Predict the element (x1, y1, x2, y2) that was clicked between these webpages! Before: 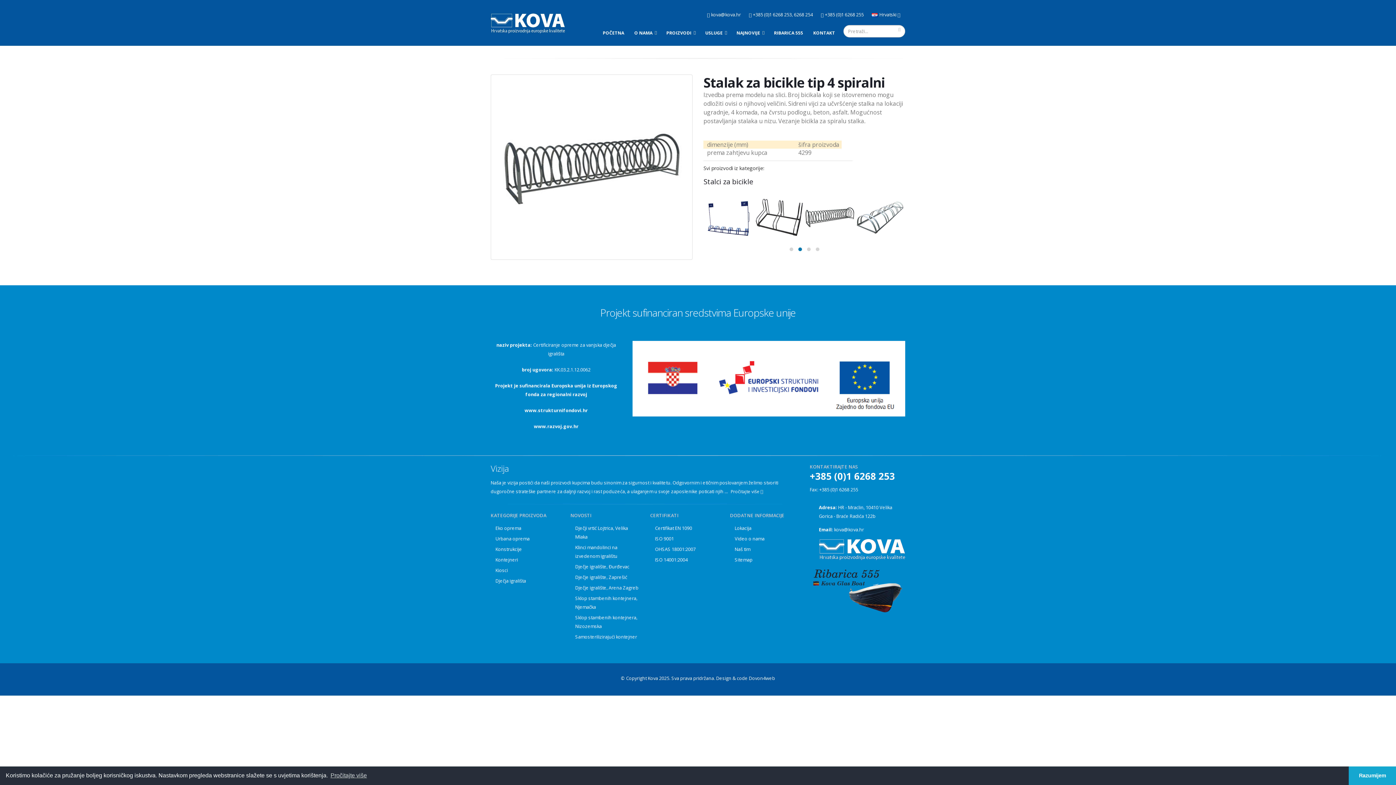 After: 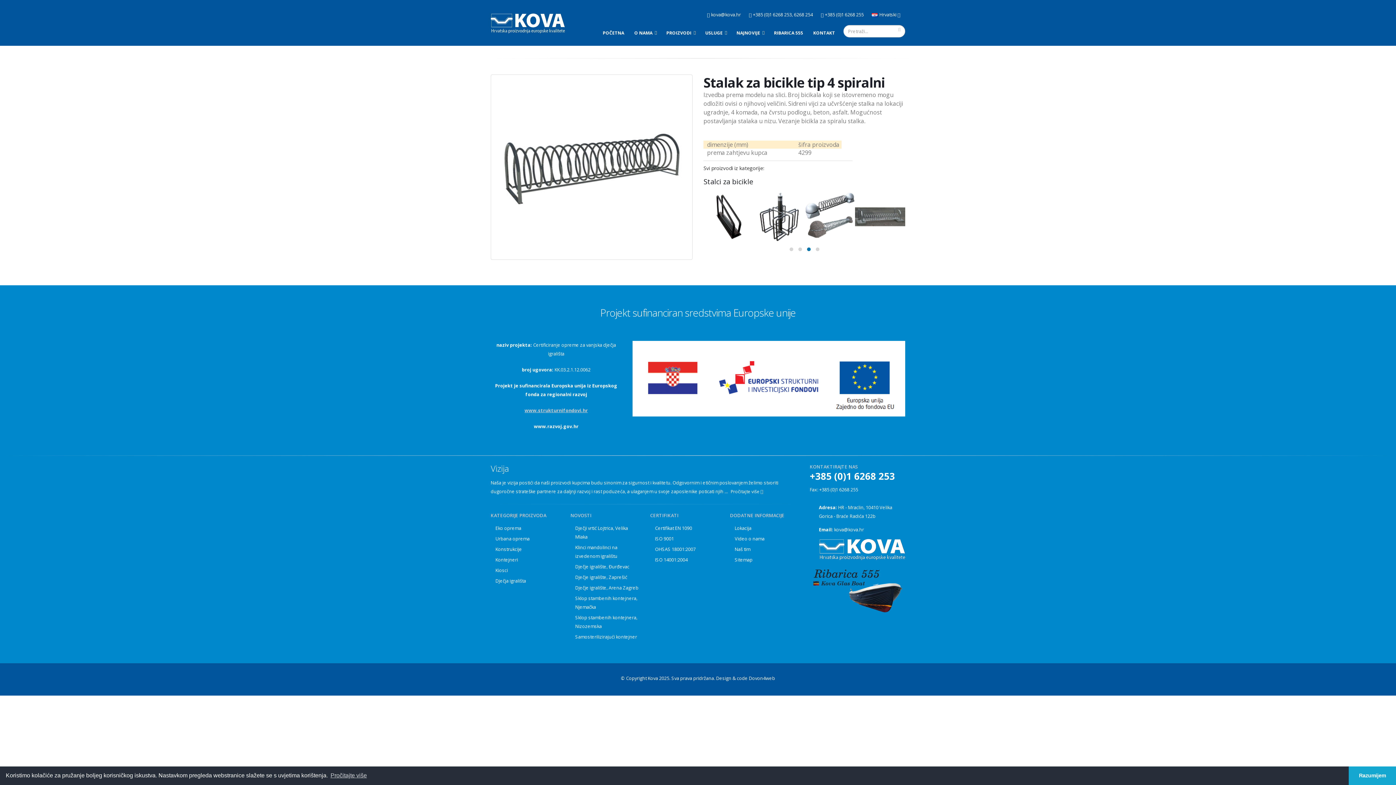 Action: label: www.strukturnifondovi.hr bbox: (524, 407, 588, 413)